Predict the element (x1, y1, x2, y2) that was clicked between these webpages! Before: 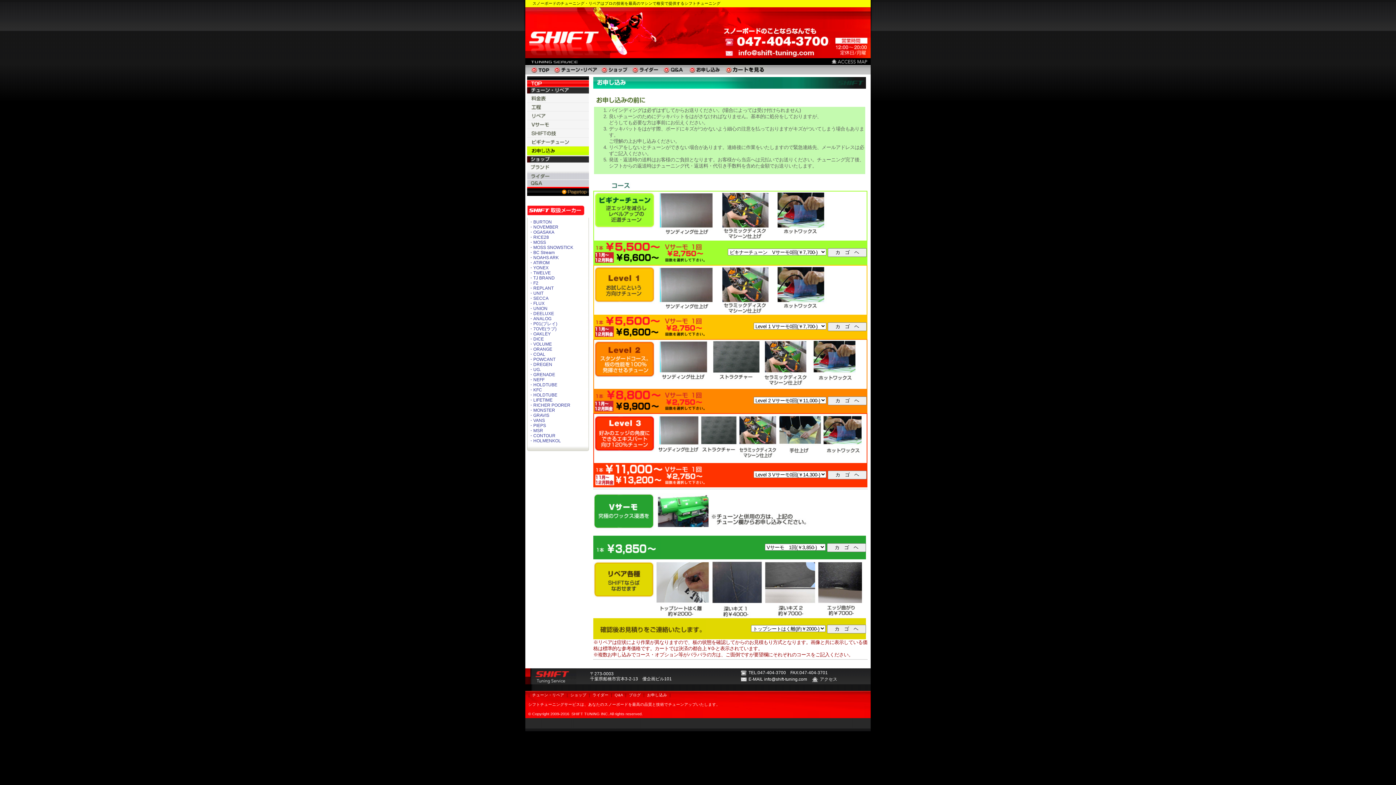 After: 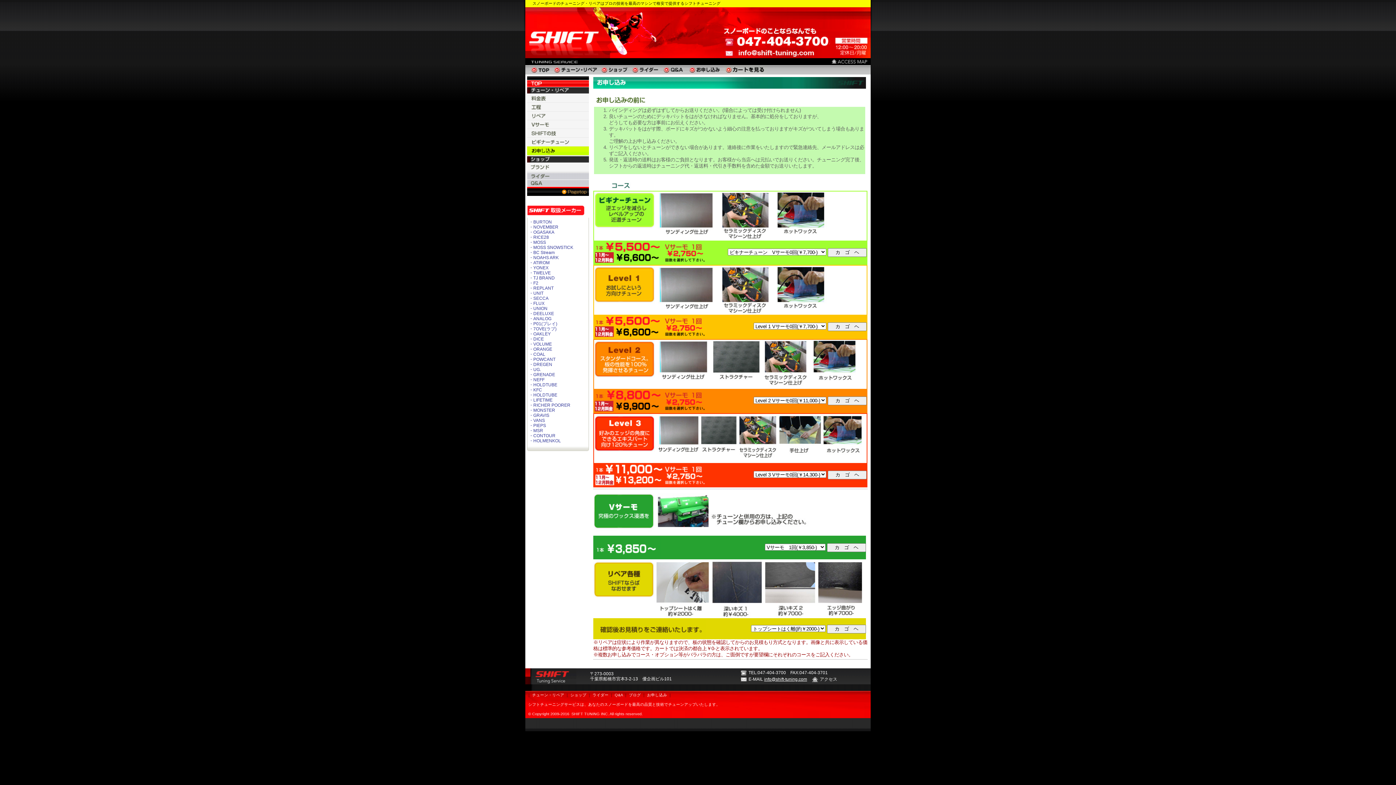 Action: label: info@shift-tuning.com bbox: (764, 677, 807, 682)